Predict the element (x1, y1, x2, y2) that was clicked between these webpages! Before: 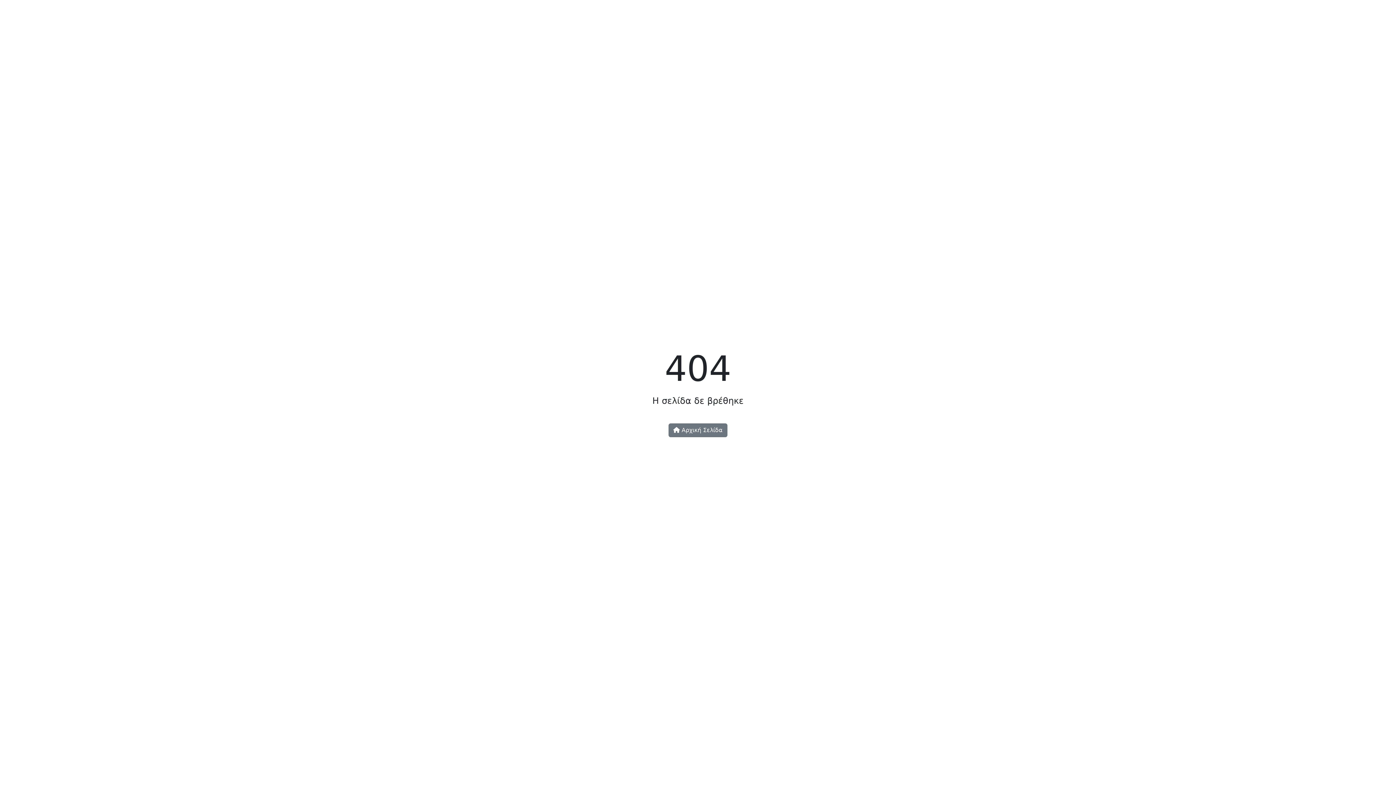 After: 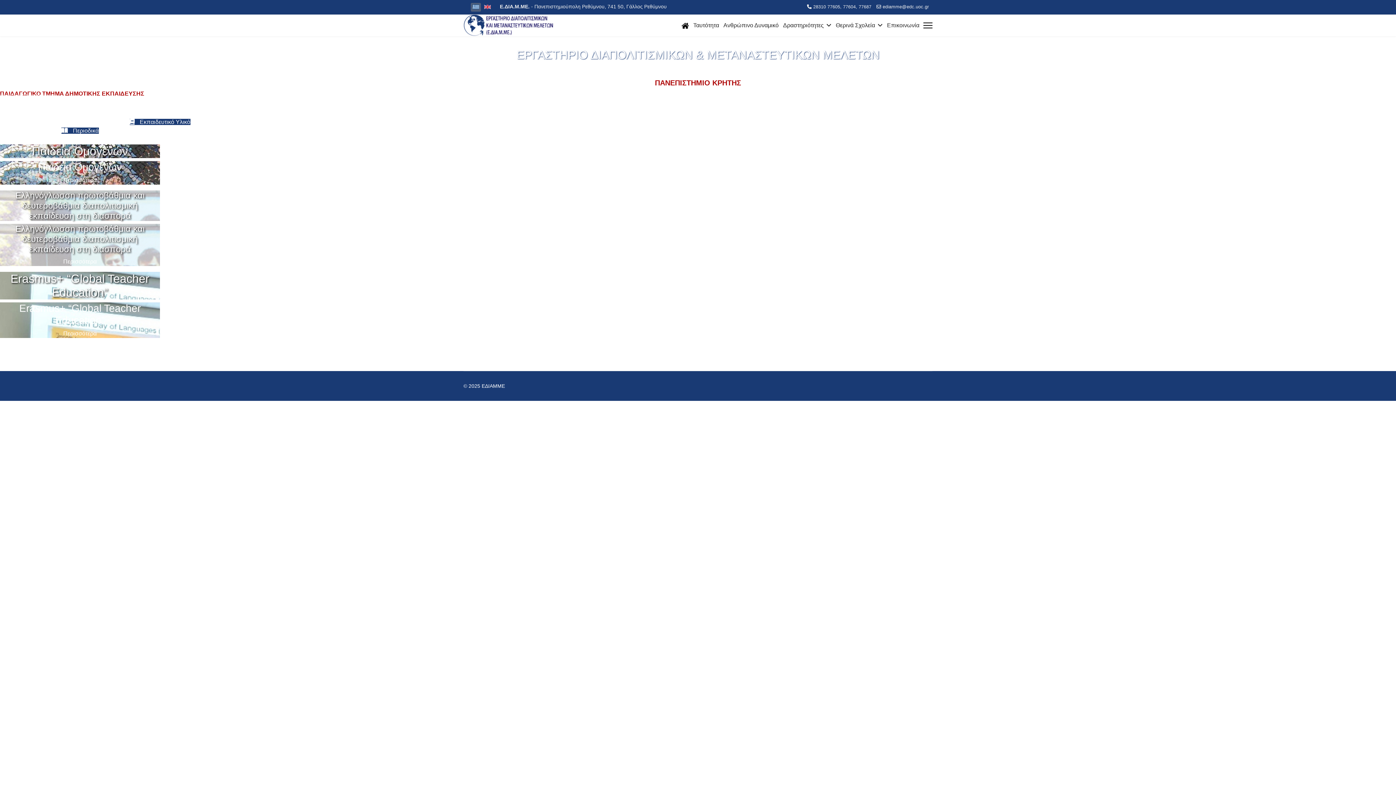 Action: label:  Αρχική Σελίδα bbox: (668, 423, 727, 437)